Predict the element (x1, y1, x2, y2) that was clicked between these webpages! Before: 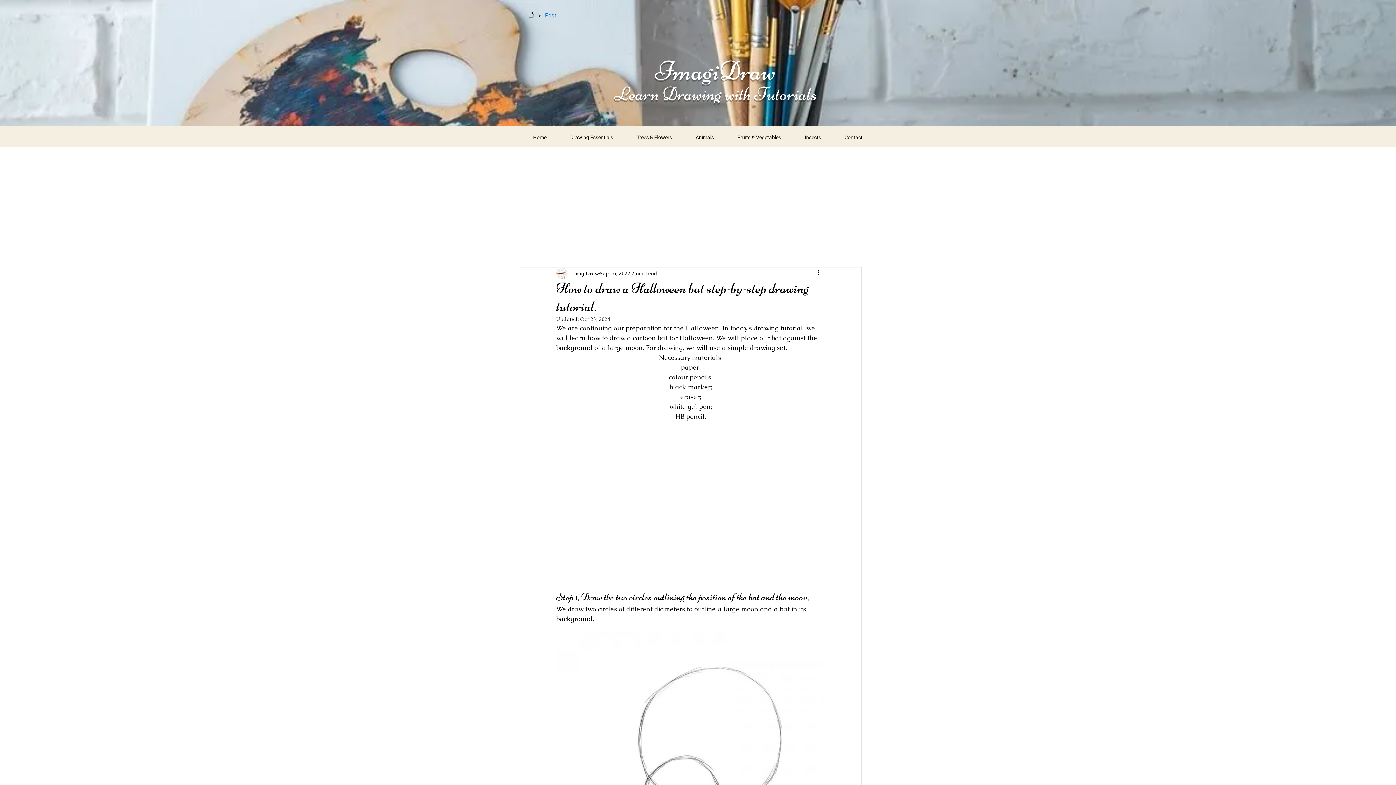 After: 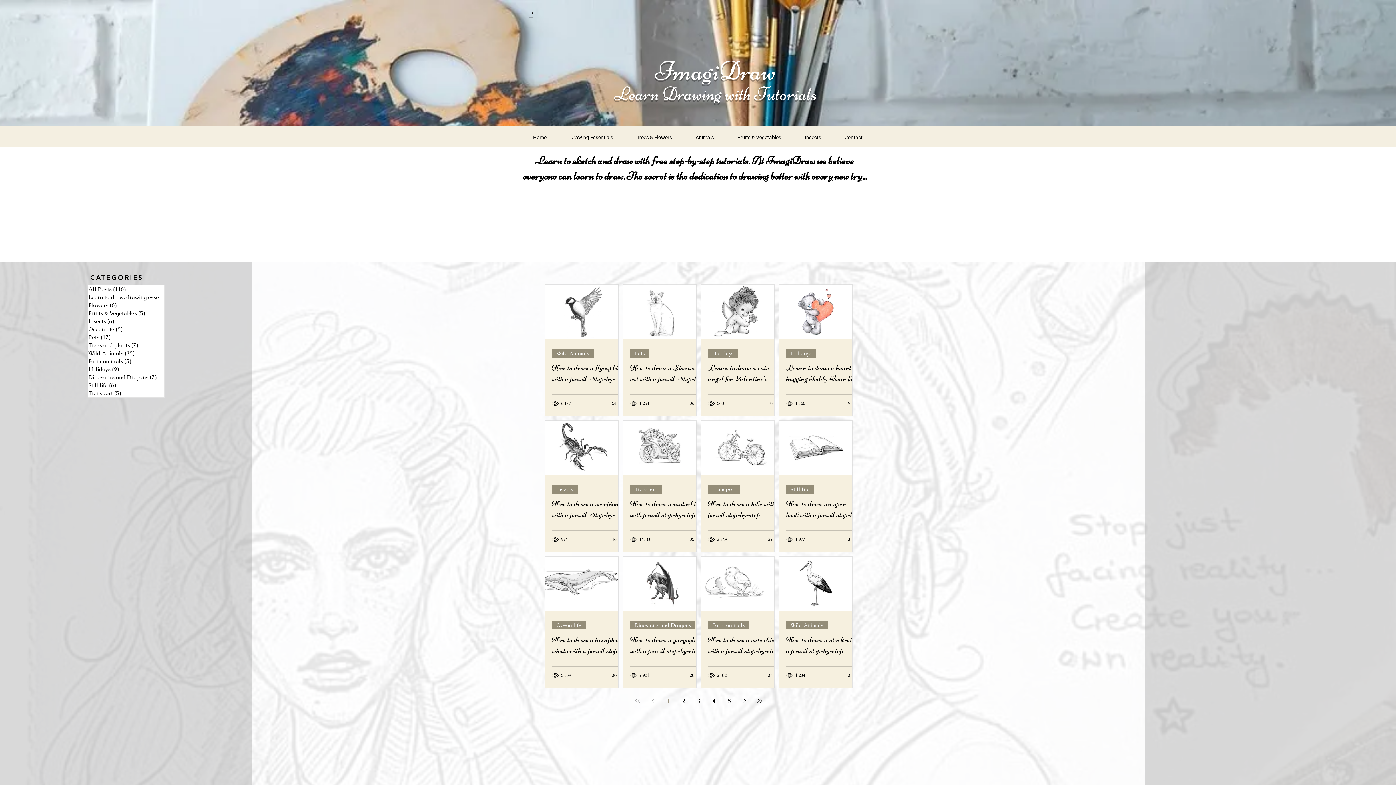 Action: label: Home bbox: (521, 132, 558, 142)